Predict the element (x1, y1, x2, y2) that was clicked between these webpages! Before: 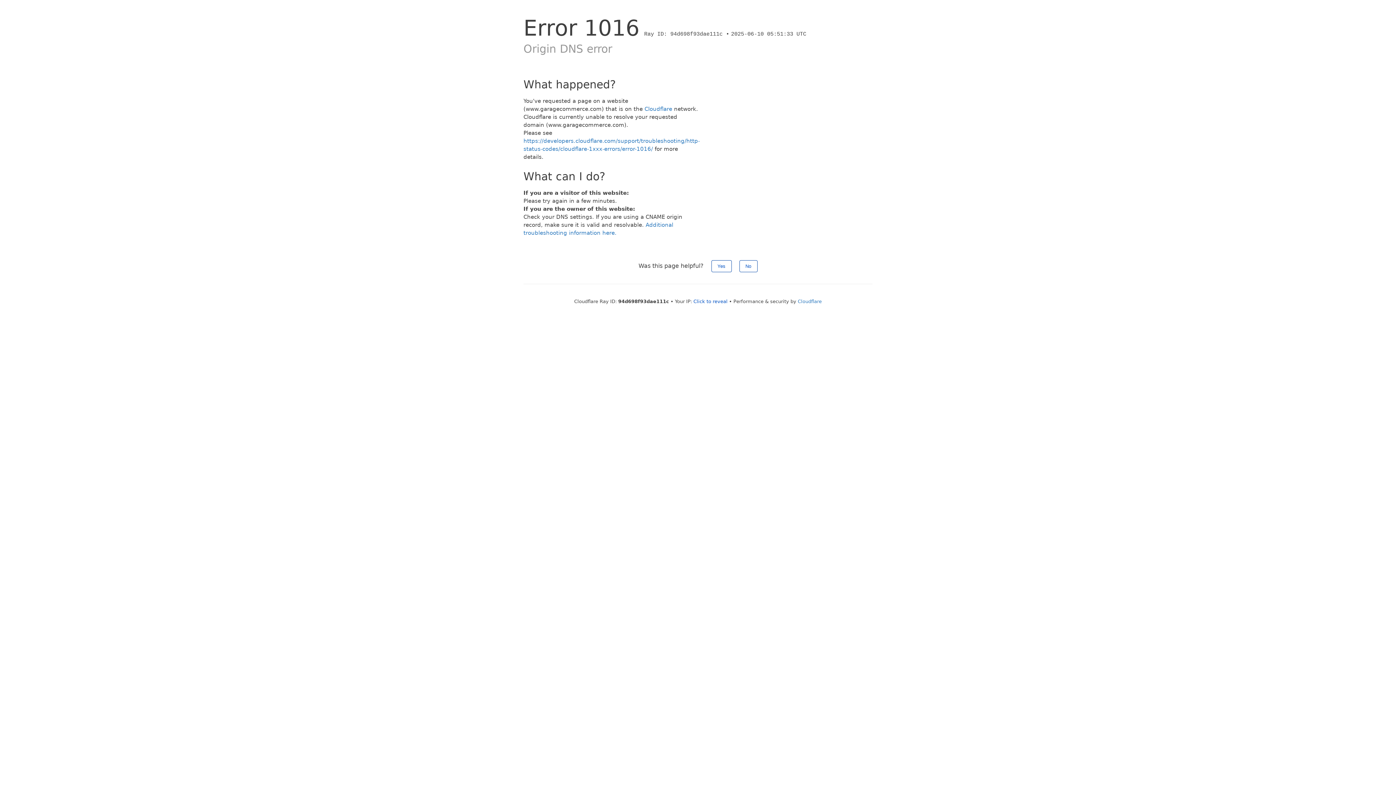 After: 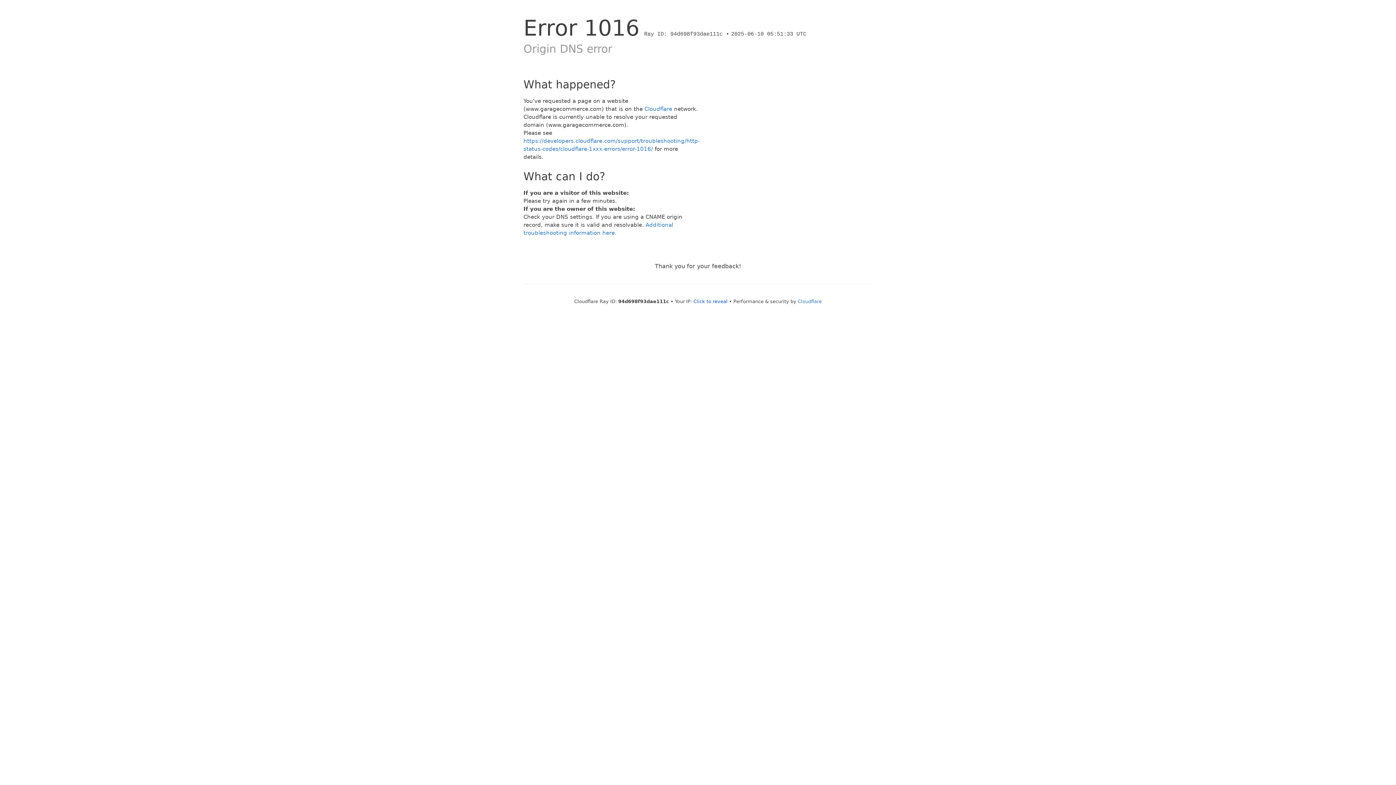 Action: bbox: (739, 260, 757, 272) label: No